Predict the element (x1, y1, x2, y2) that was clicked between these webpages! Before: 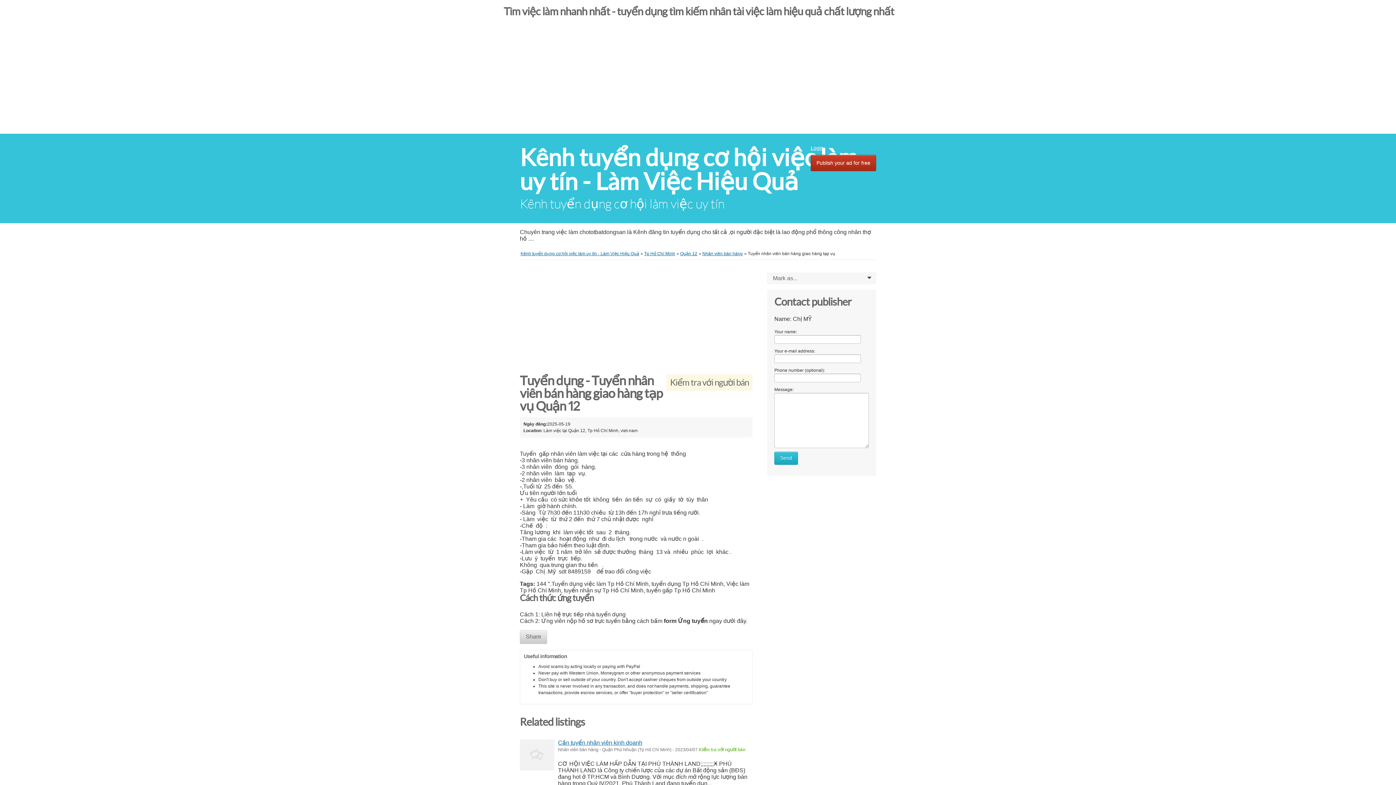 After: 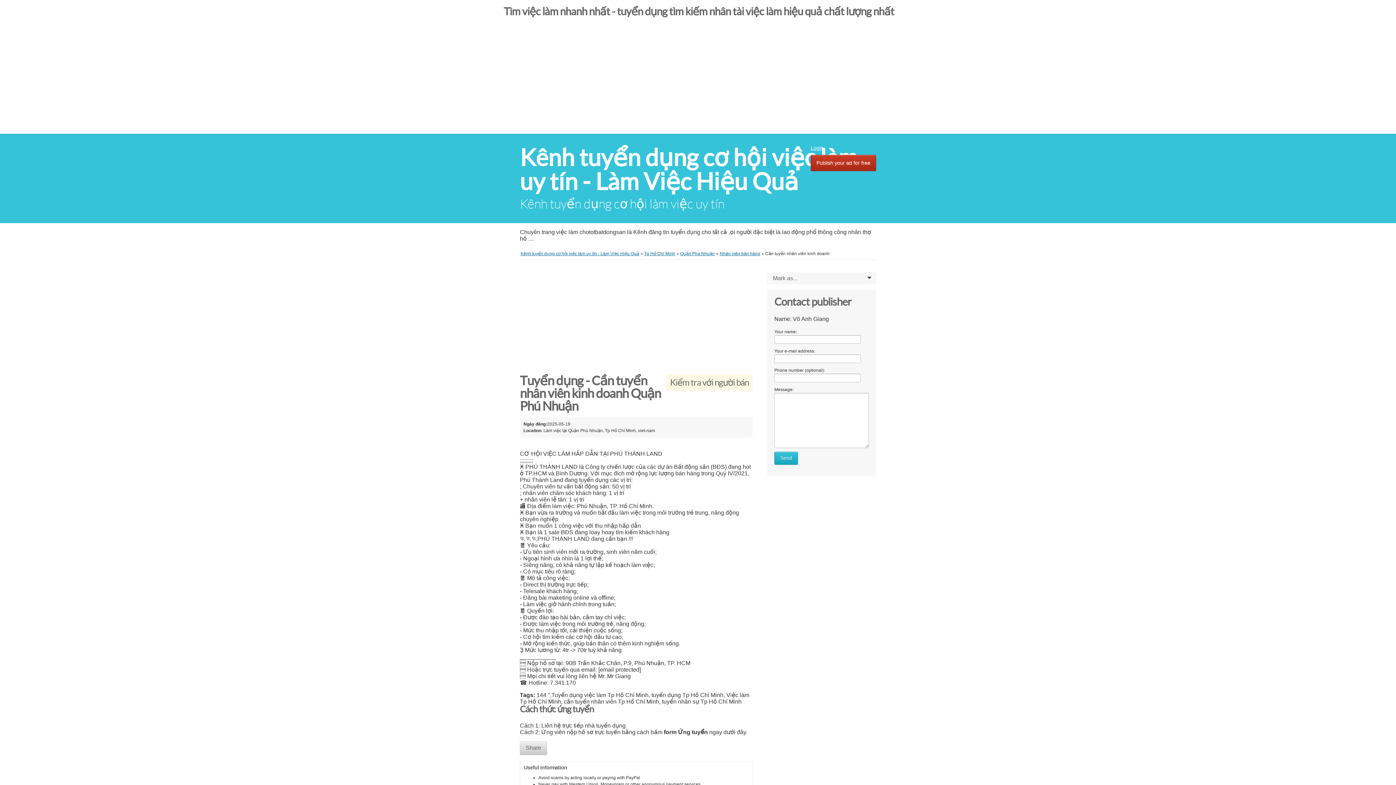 Action: bbox: (558, 740, 642, 746) label: Cần tuyển nhân viên kinh doanh